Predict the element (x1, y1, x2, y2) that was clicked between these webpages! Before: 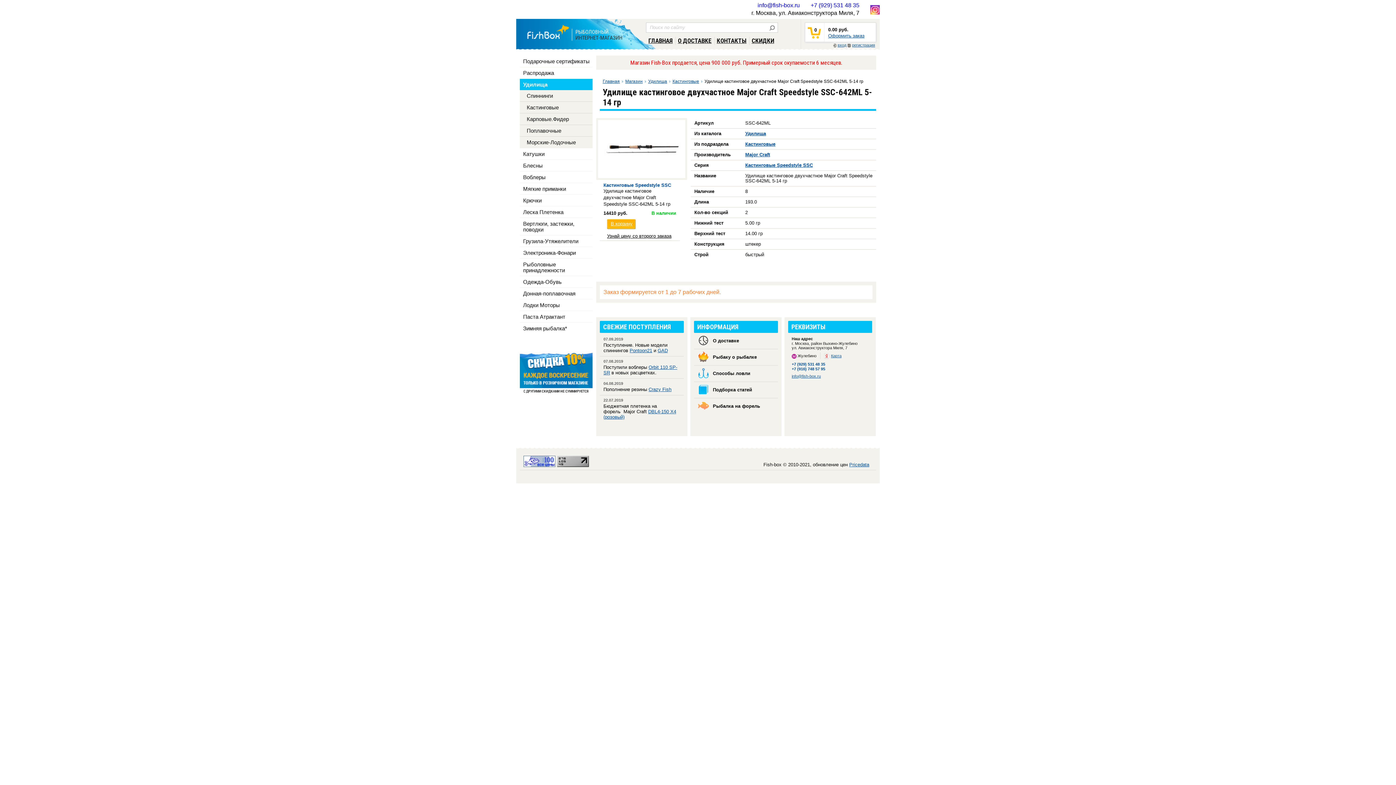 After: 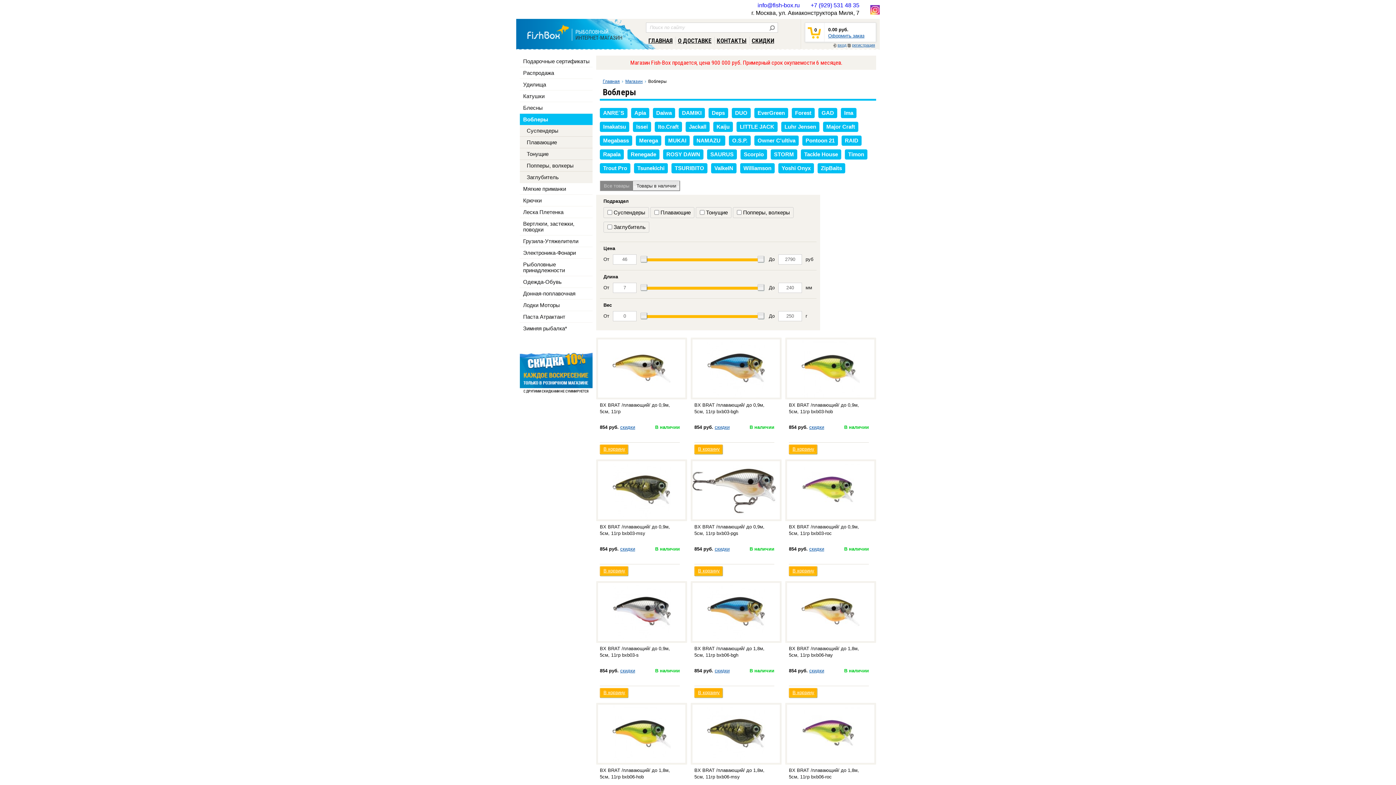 Action: bbox: (520, 171, 592, 182) label: Воблеры